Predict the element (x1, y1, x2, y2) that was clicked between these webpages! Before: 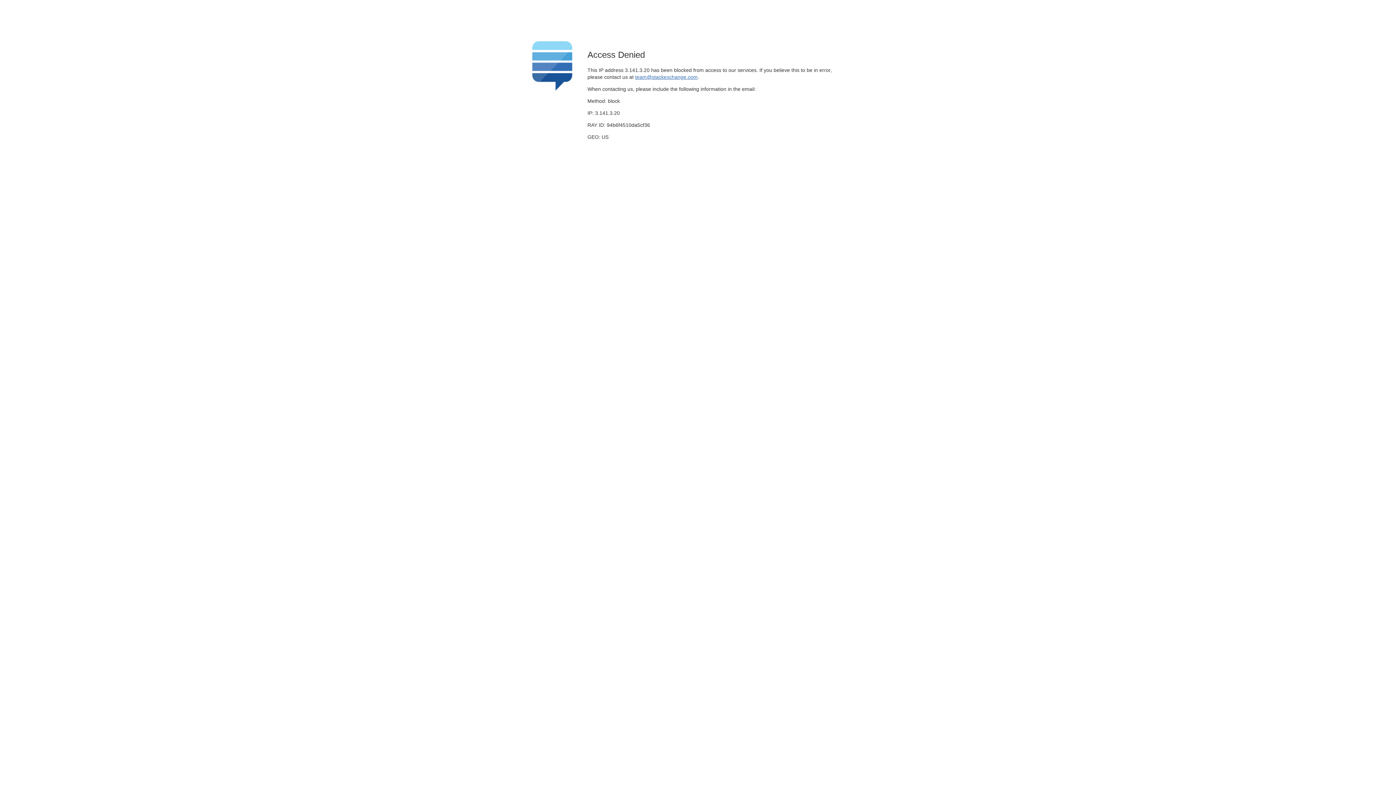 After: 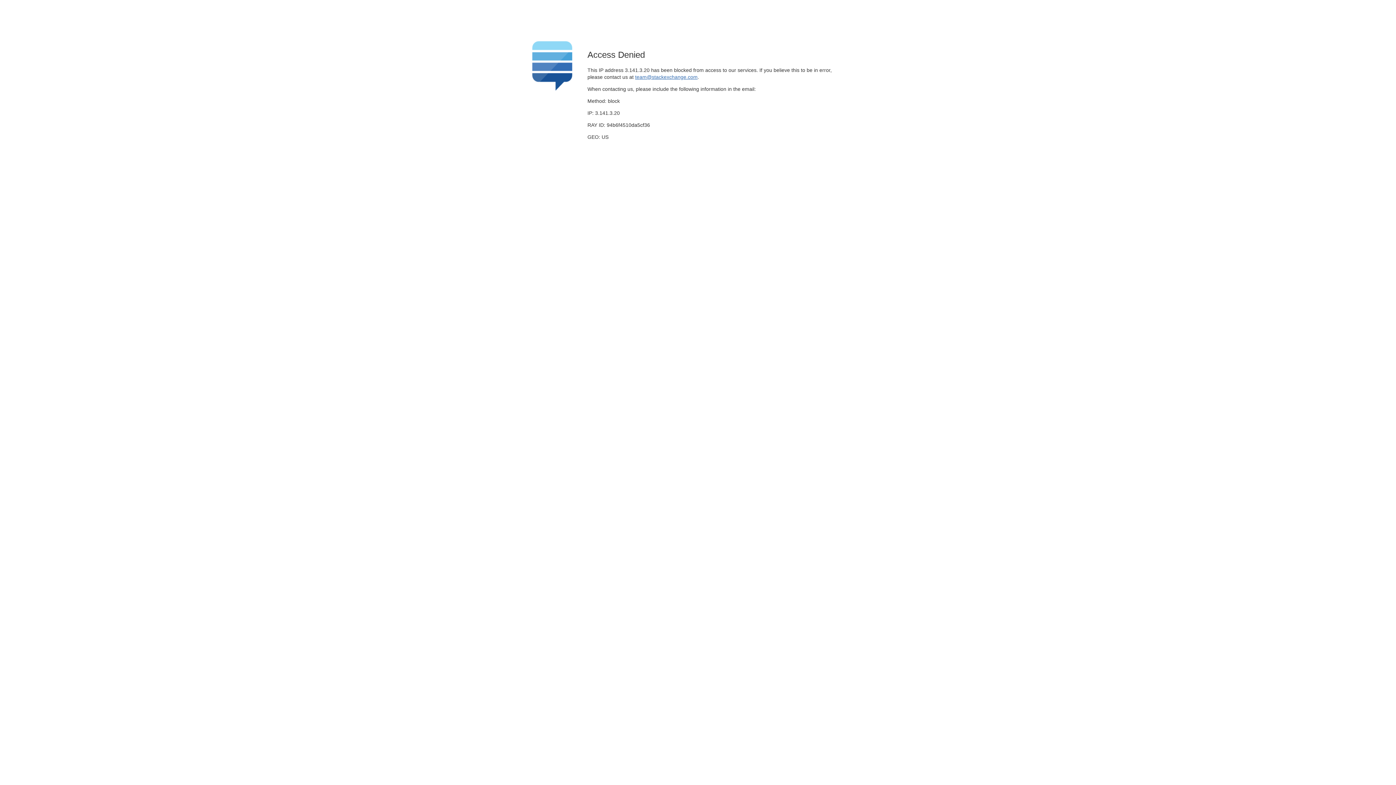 Action: bbox: (635, 74, 697, 79) label: team@stackexchange.com